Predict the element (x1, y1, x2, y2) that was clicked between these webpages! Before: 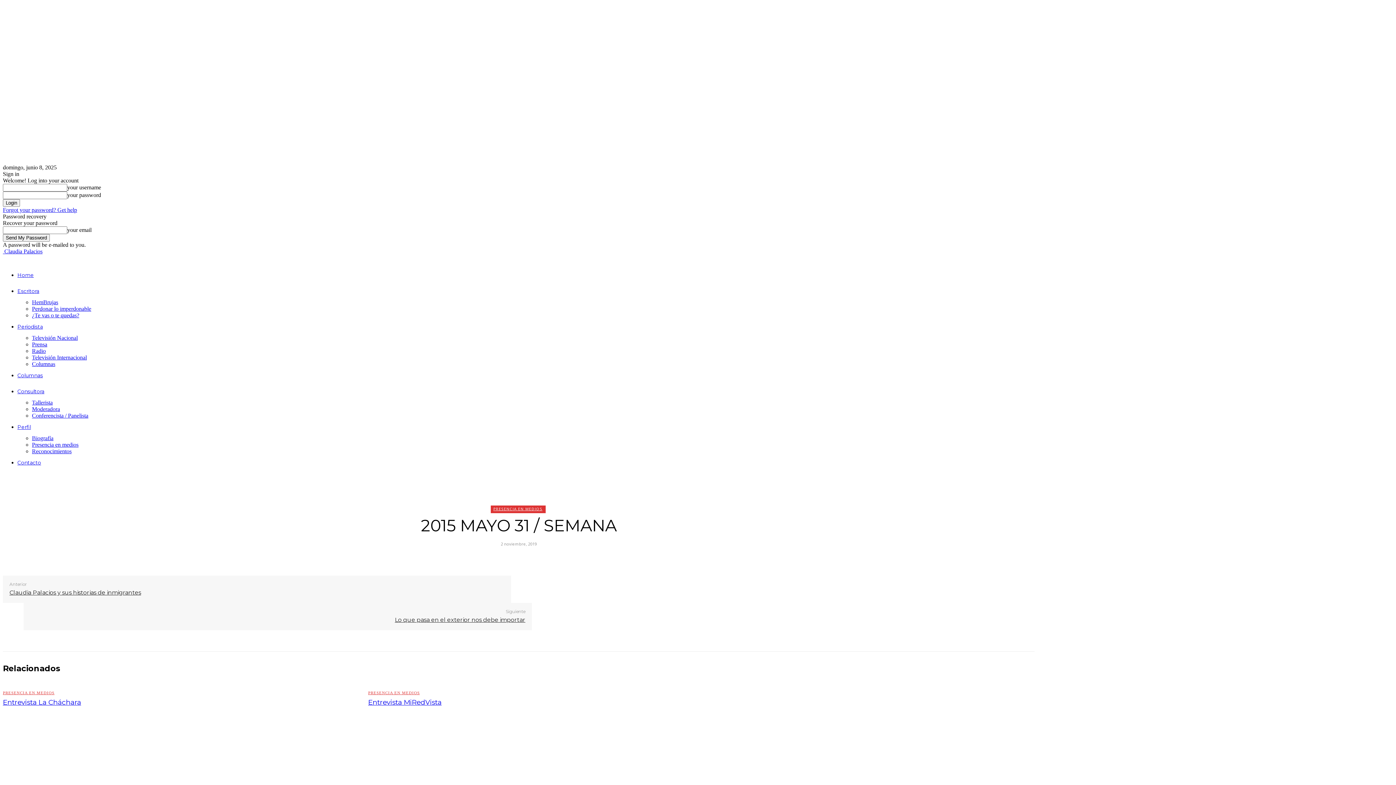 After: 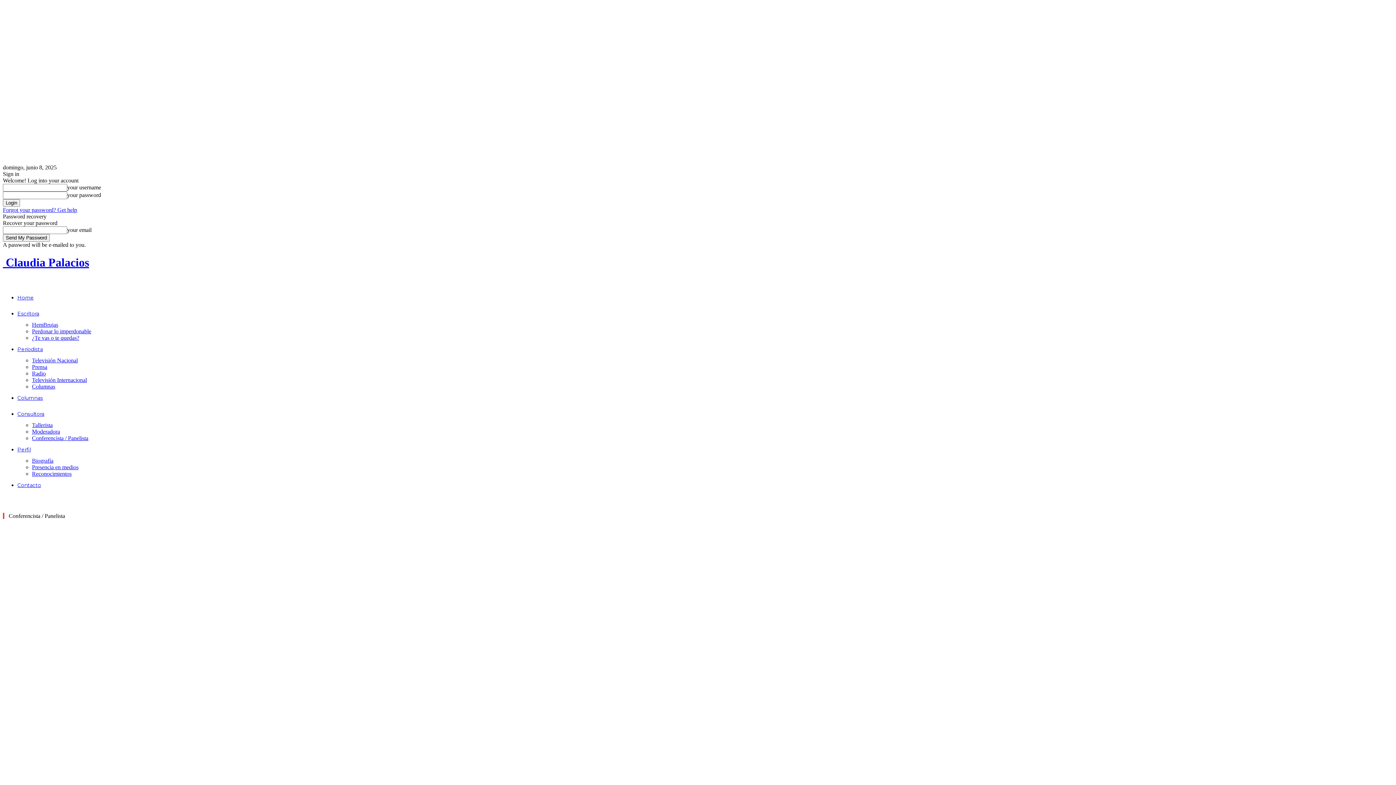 Action: bbox: (32, 412, 88, 418) label: Conferencista / Panelista